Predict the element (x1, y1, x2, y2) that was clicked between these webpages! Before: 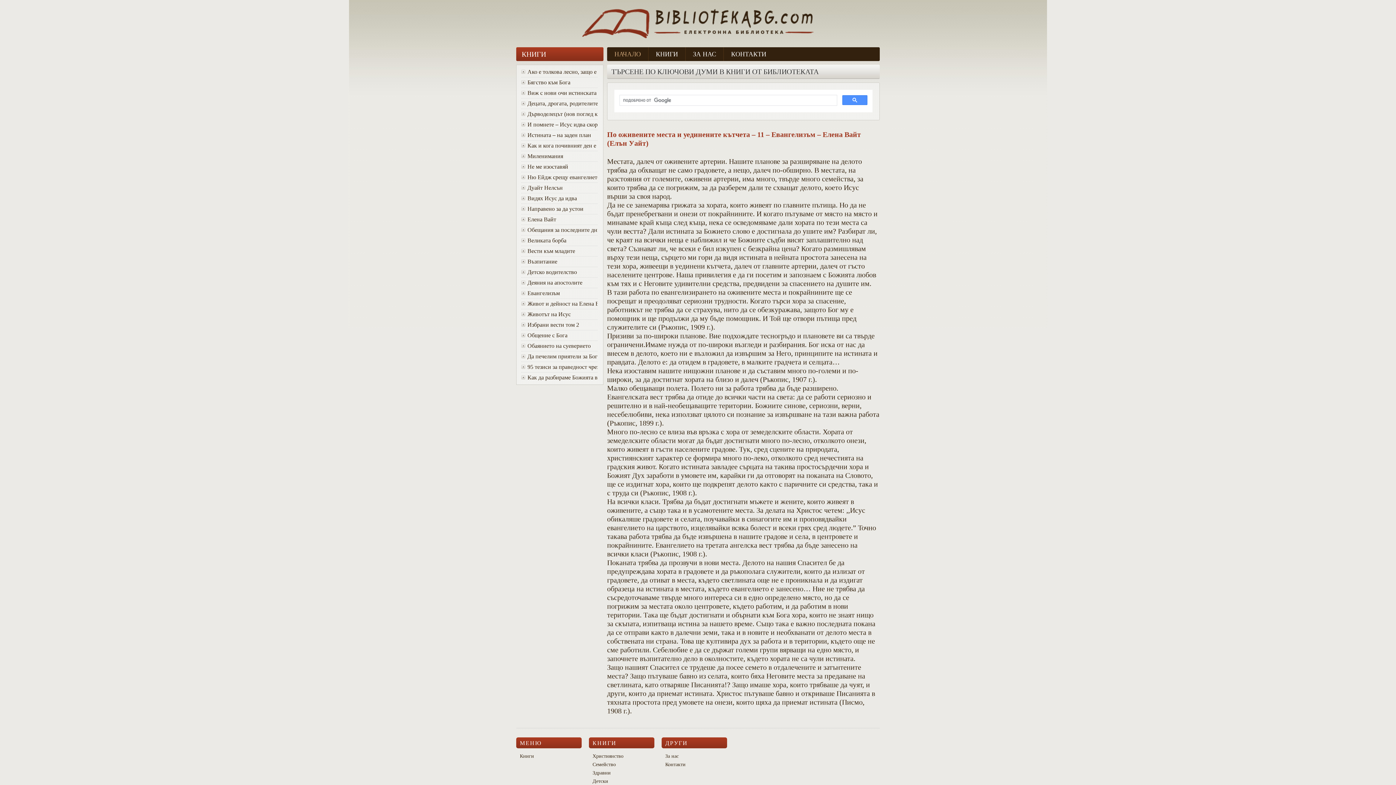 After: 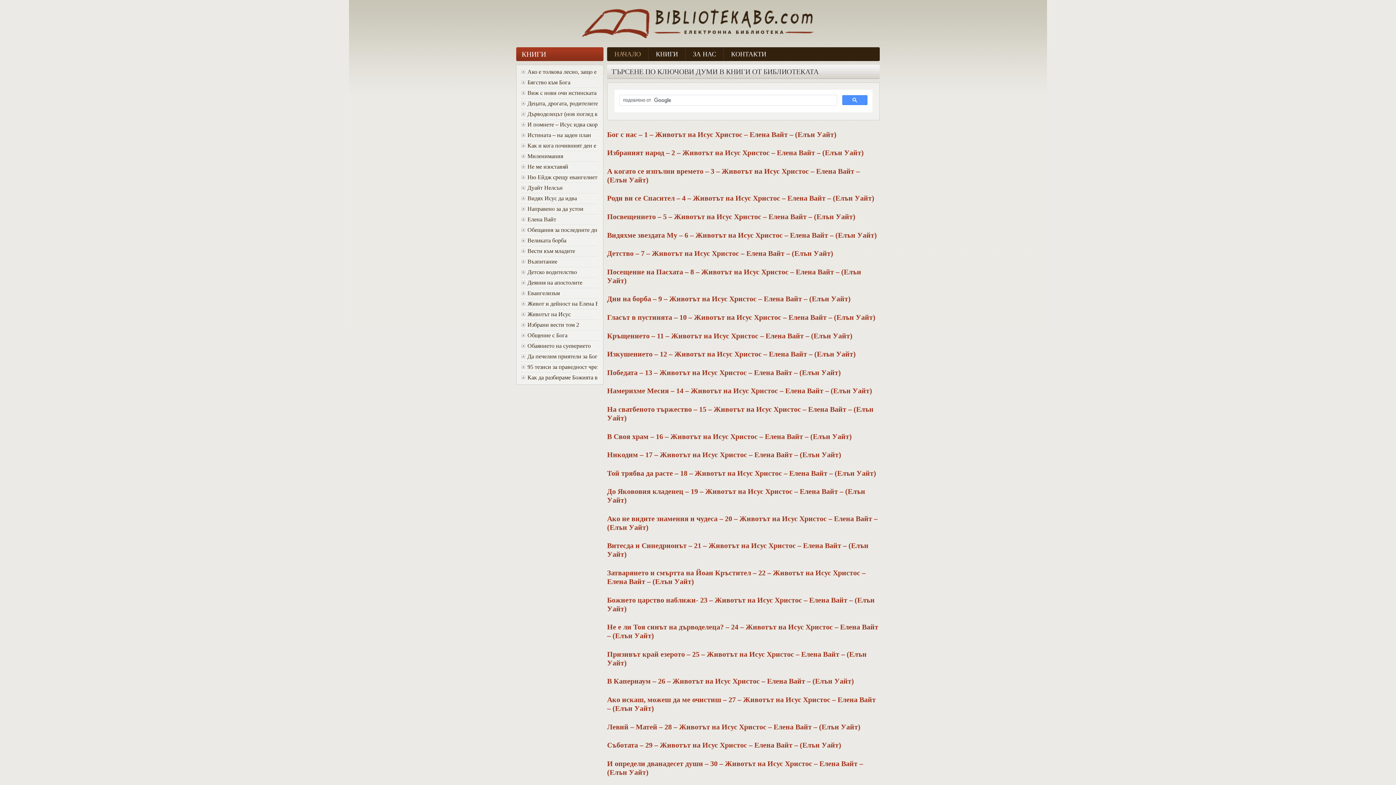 Action: bbox: (521, 309, 597, 319) label: Животът на Исус